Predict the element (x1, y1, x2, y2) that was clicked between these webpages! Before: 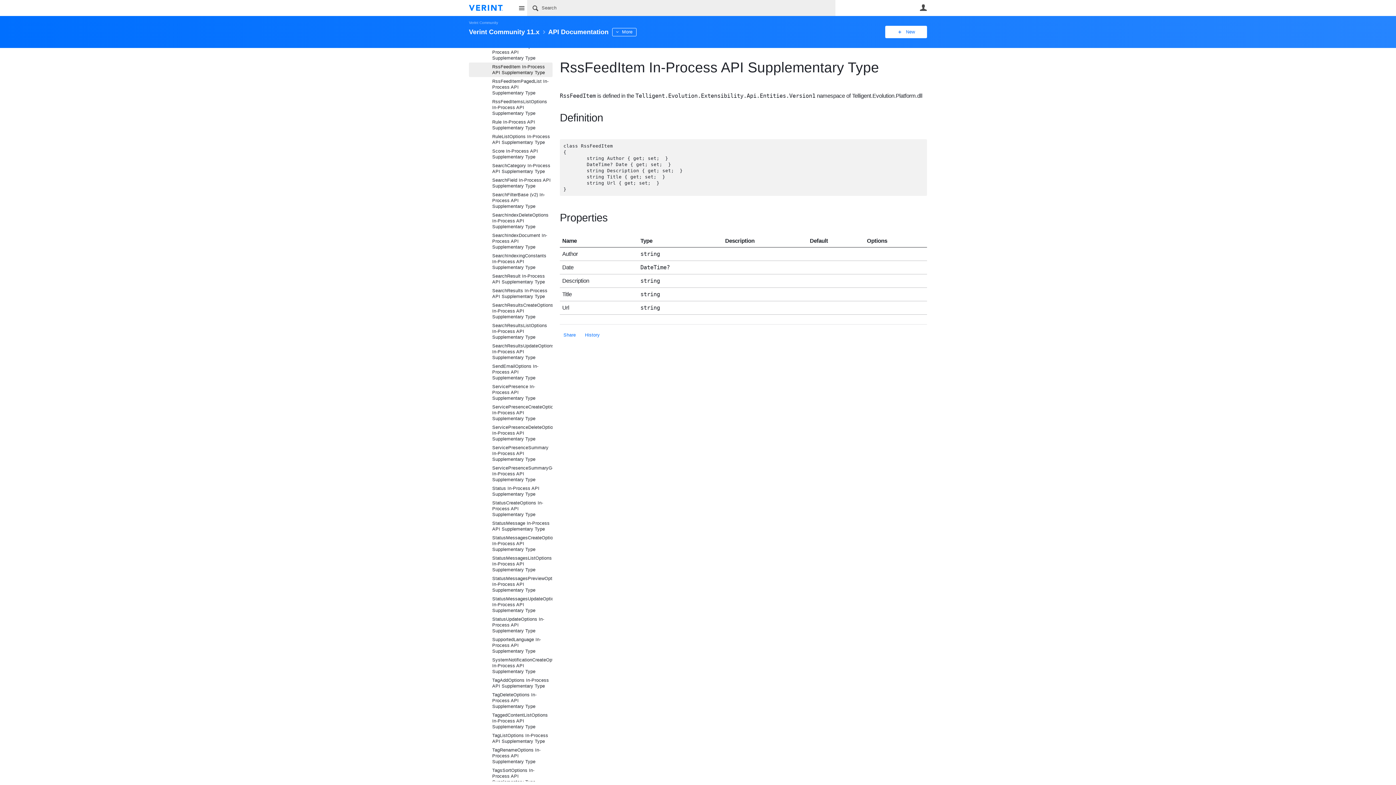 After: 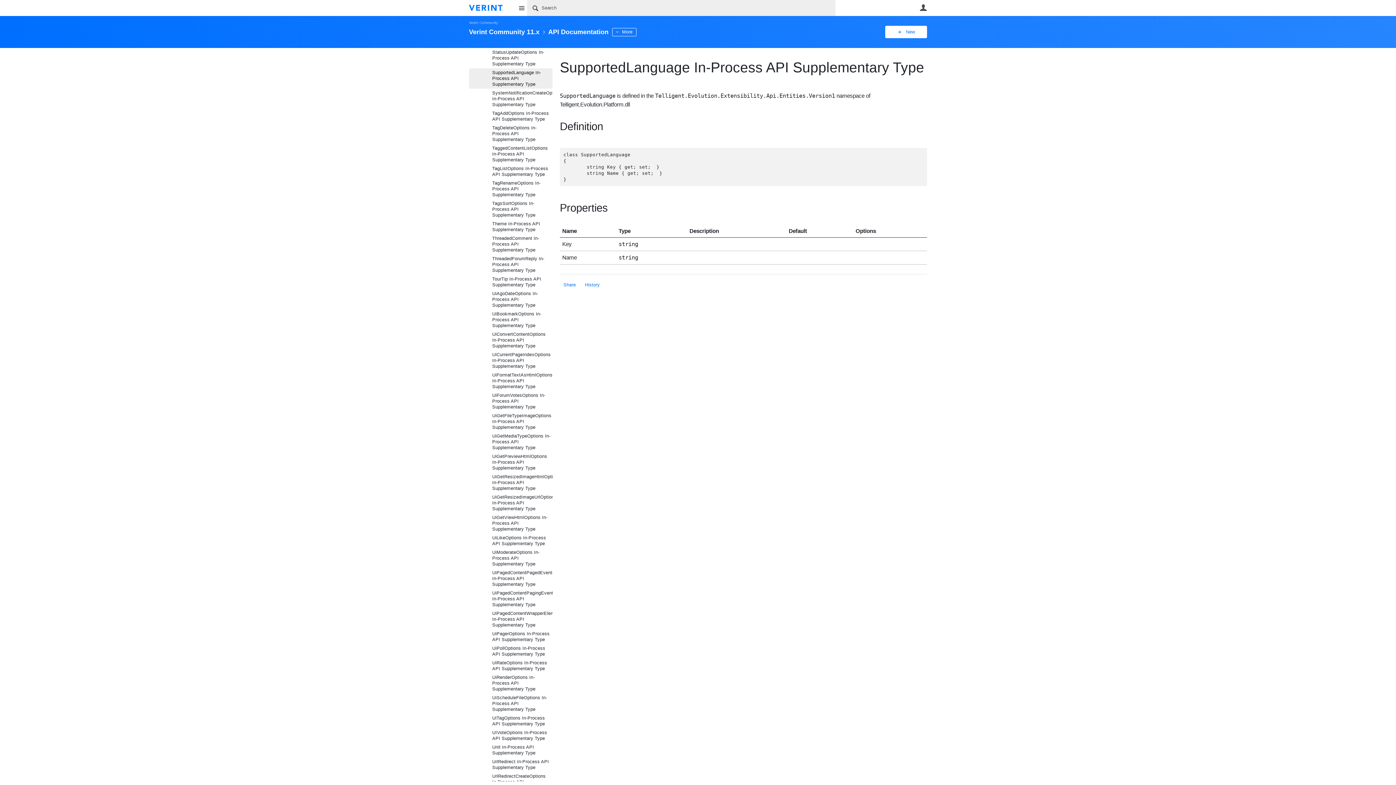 Action: bbox: (469, 635, 552, 656) label: SupportedLanguage In-Process API Supplementary Type